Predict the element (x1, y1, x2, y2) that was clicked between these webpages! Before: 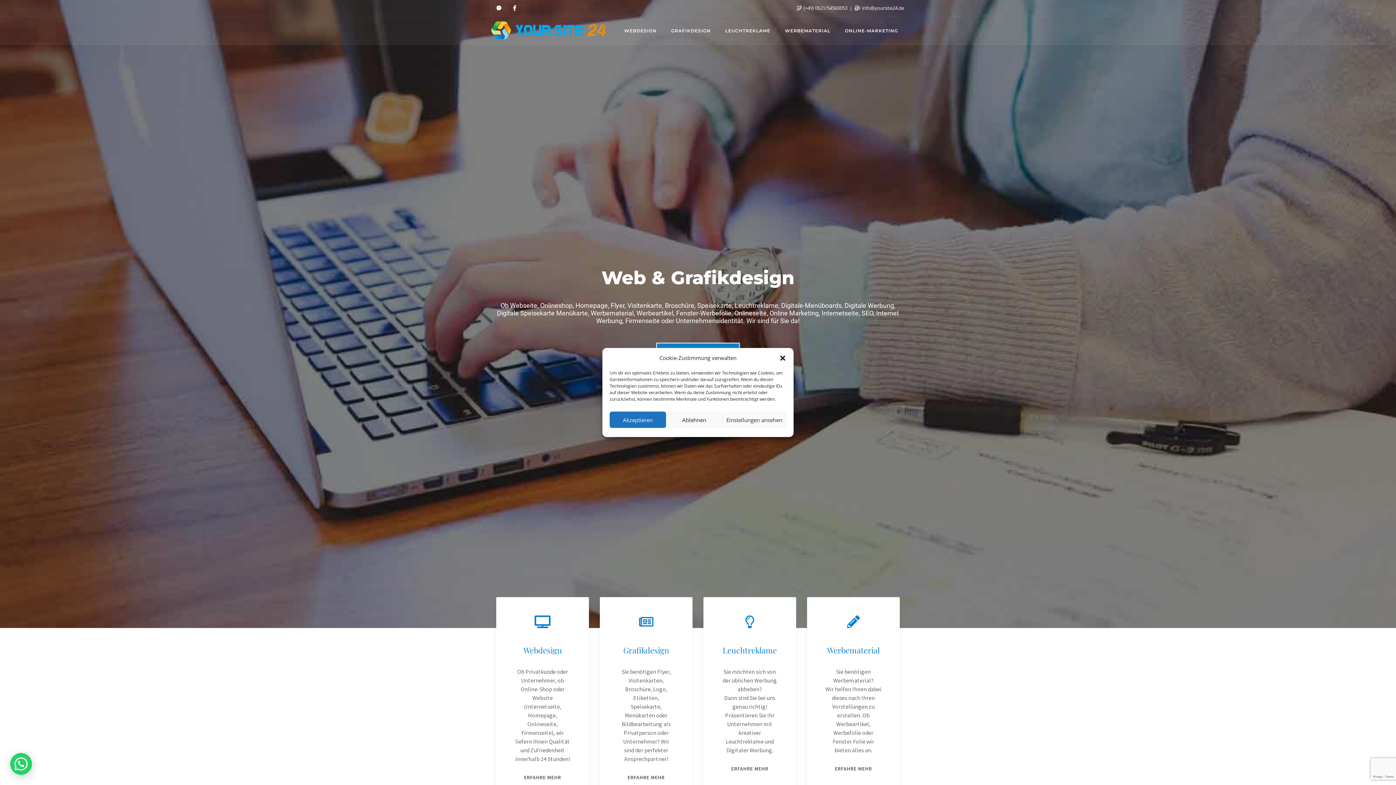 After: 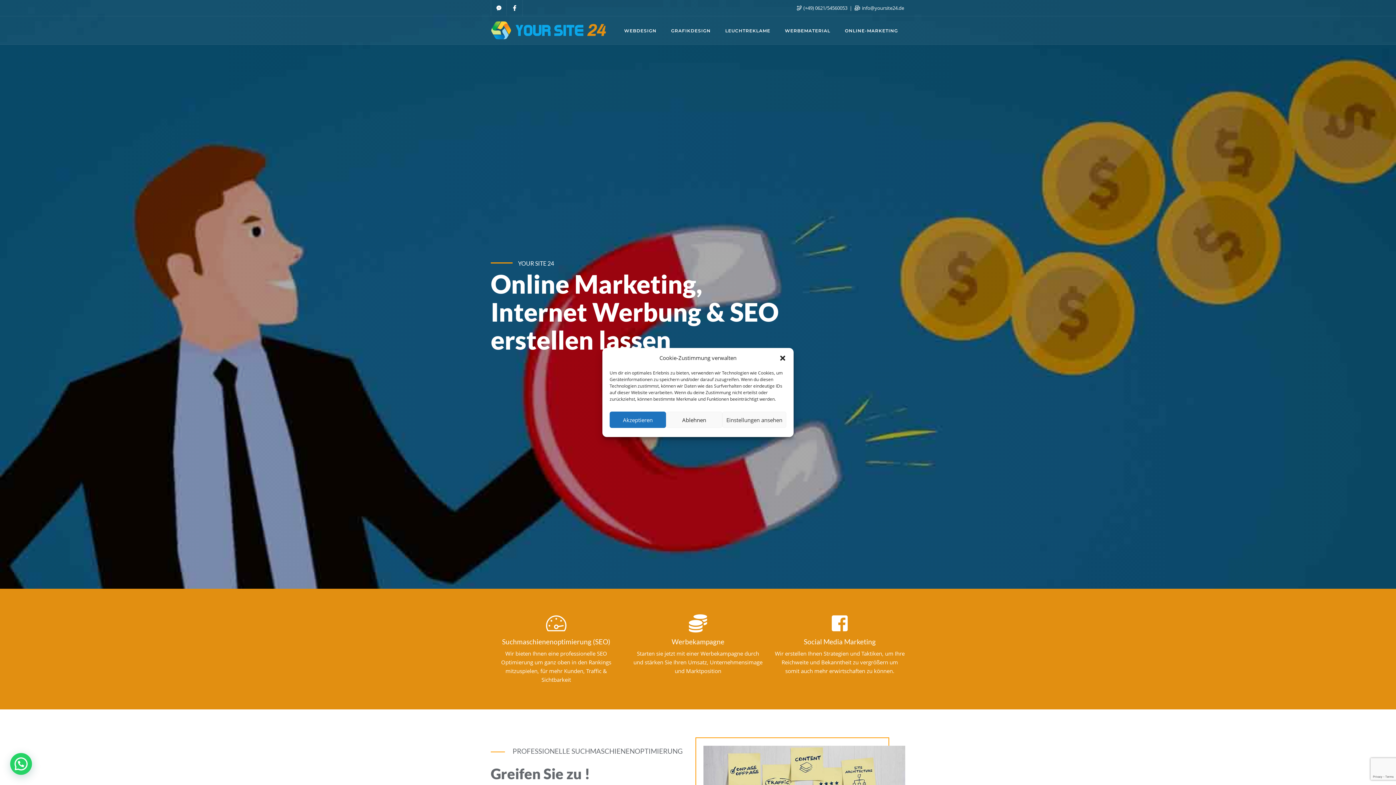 Action: label: ONLINE-MARKETING bbox: (837, 16, 905, 44)